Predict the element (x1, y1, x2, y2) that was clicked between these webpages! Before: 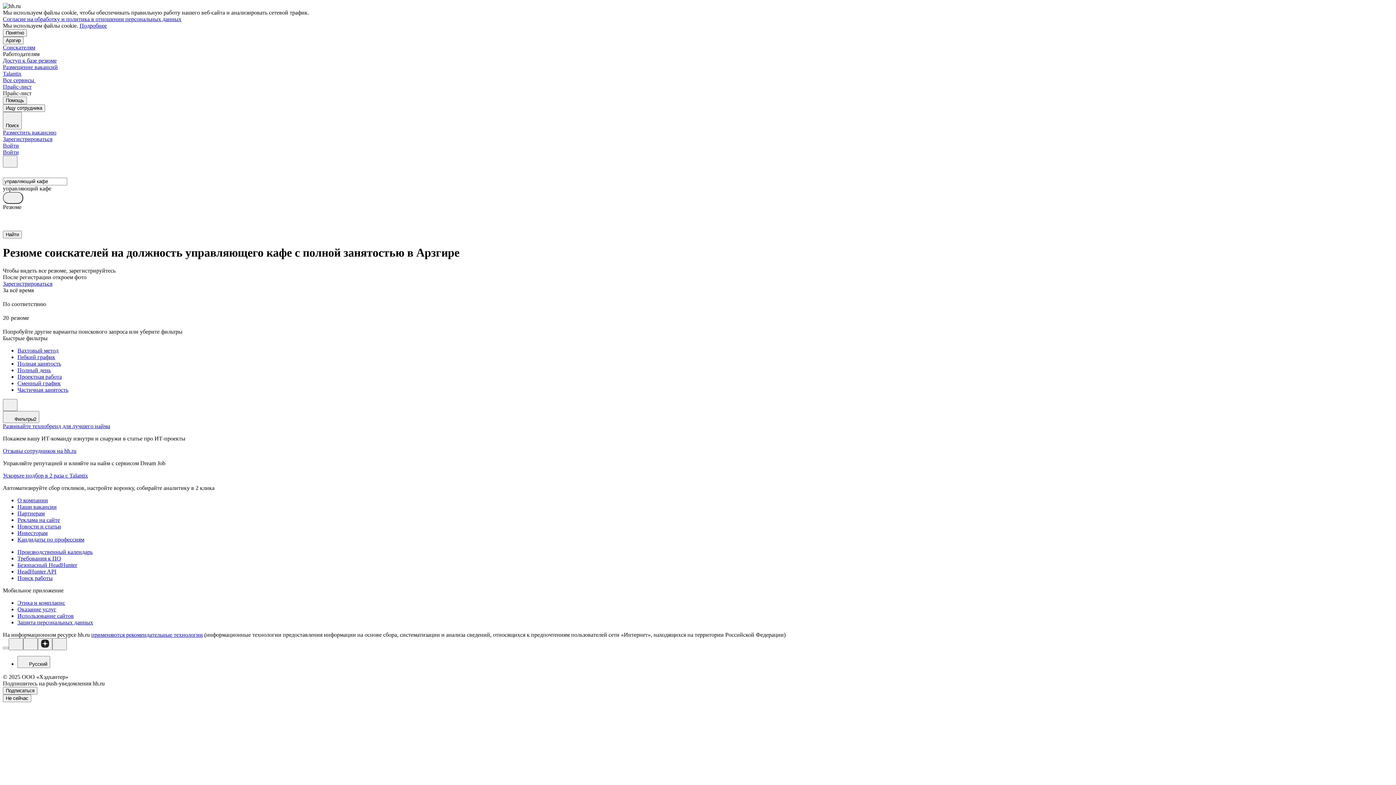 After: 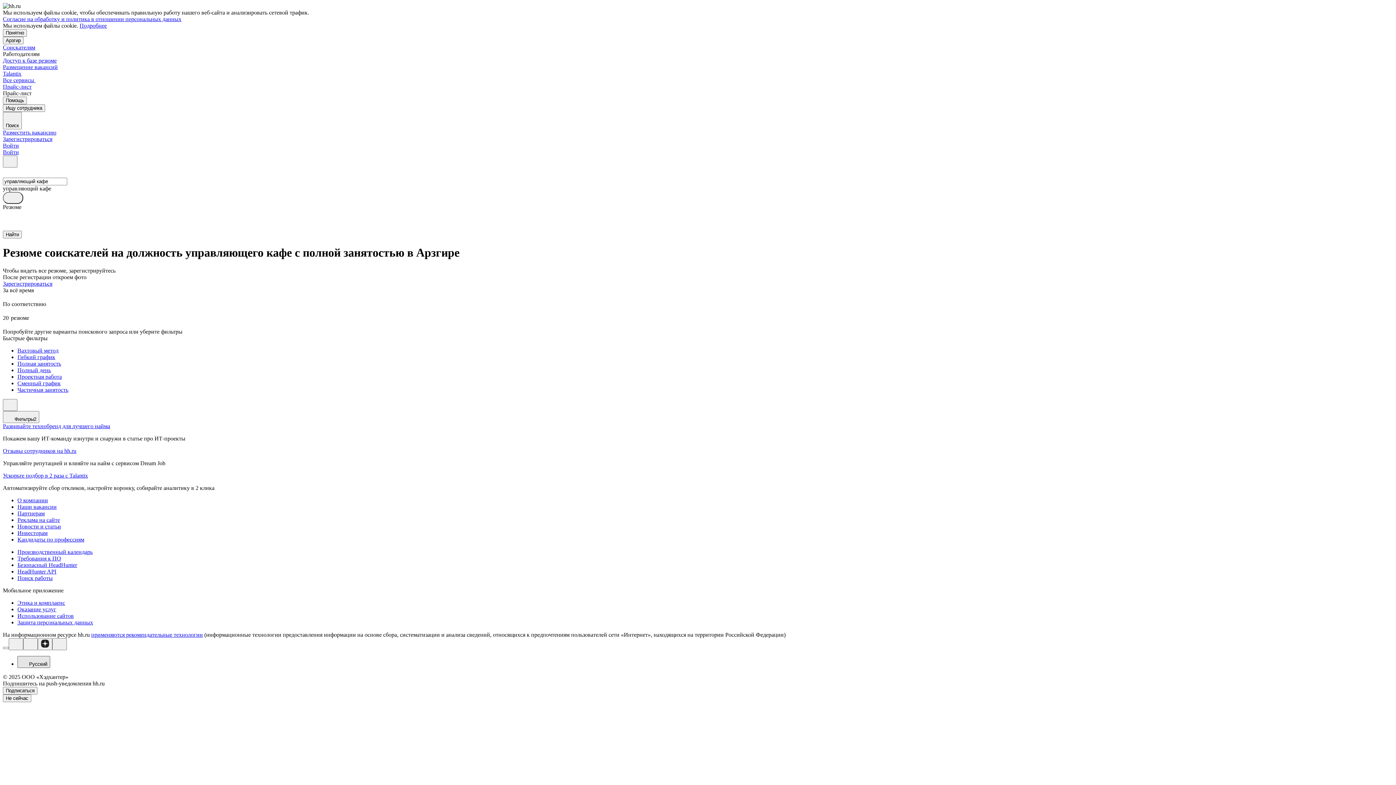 Action: bbox: (17, 656, 50, 668) label: Русский